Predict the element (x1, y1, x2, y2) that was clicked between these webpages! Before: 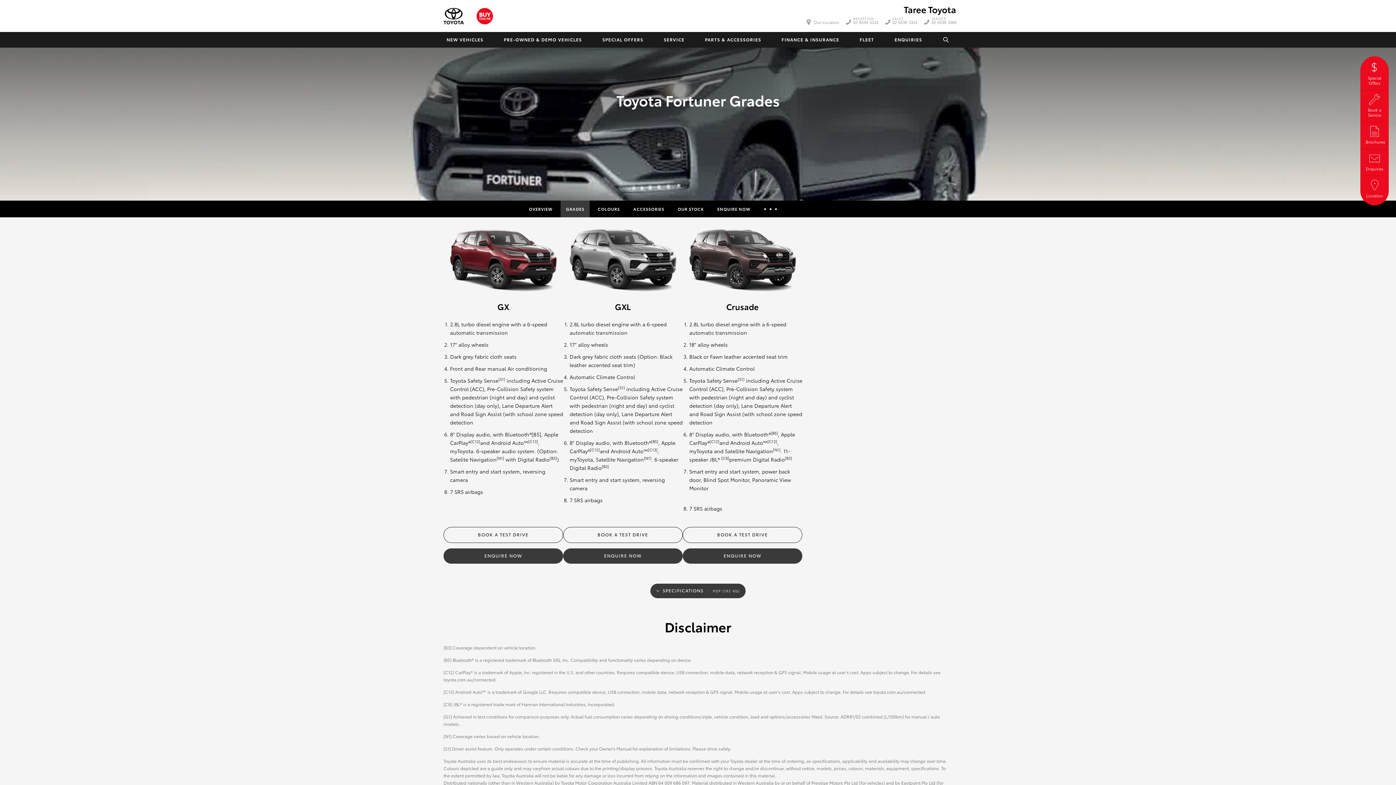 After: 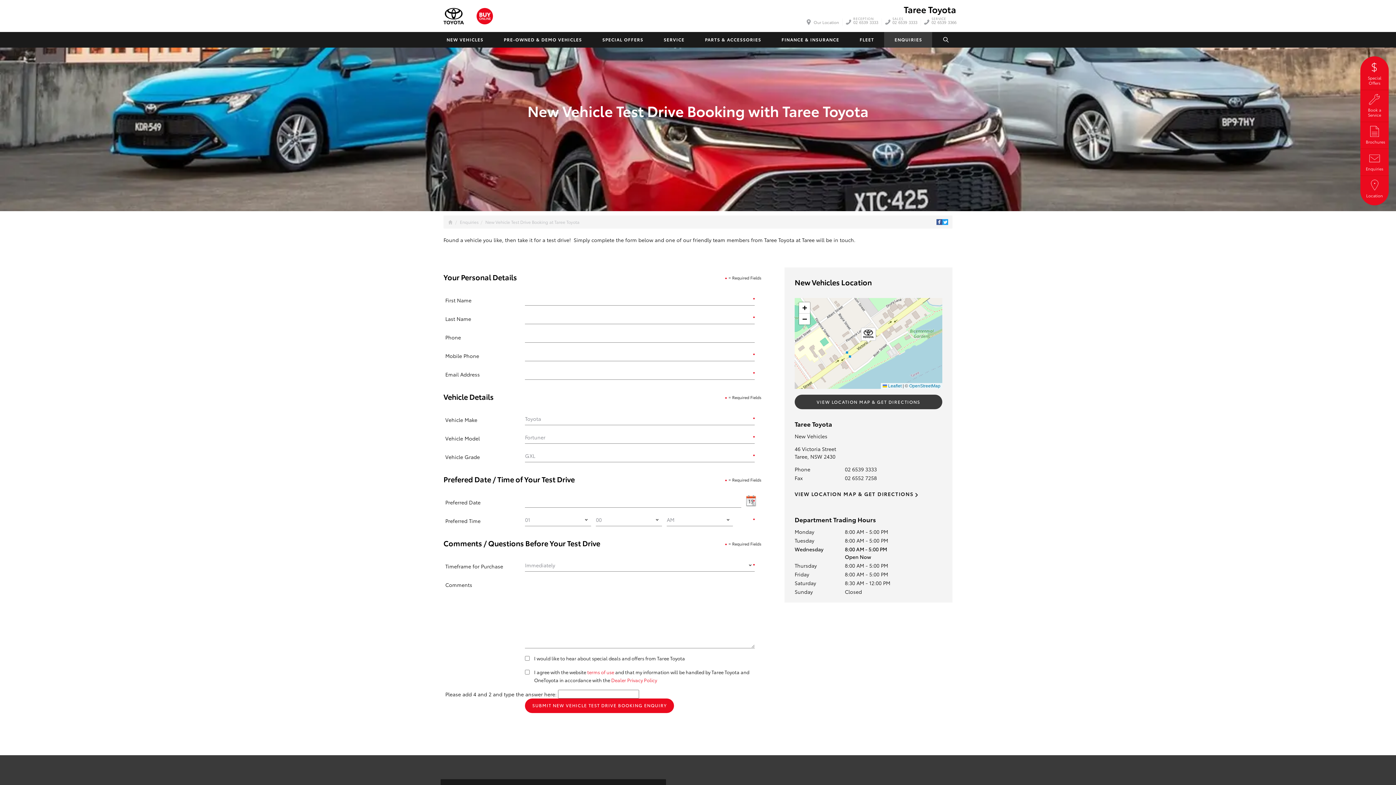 Action: label: BOOK A TEST DRIVE bbox: (563, 527, 682, 543)